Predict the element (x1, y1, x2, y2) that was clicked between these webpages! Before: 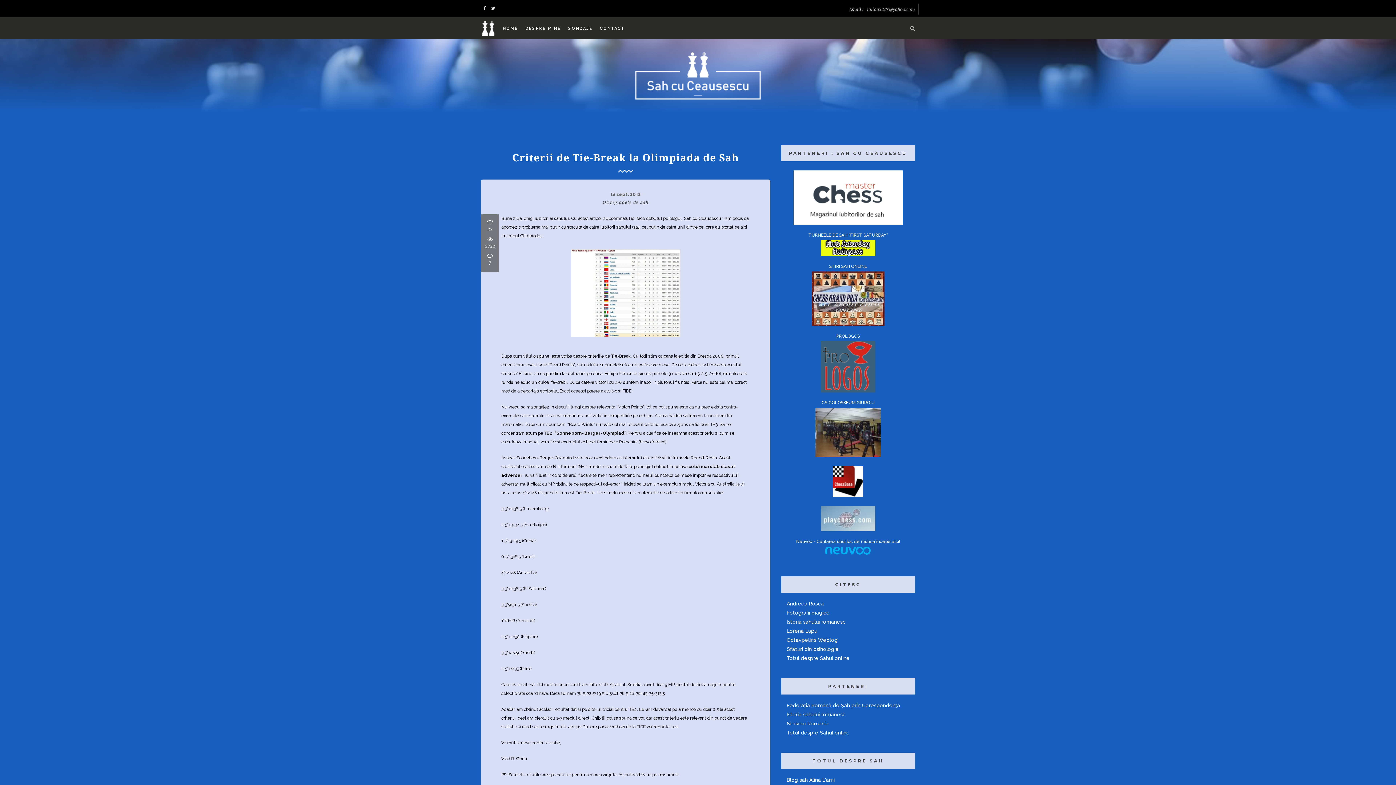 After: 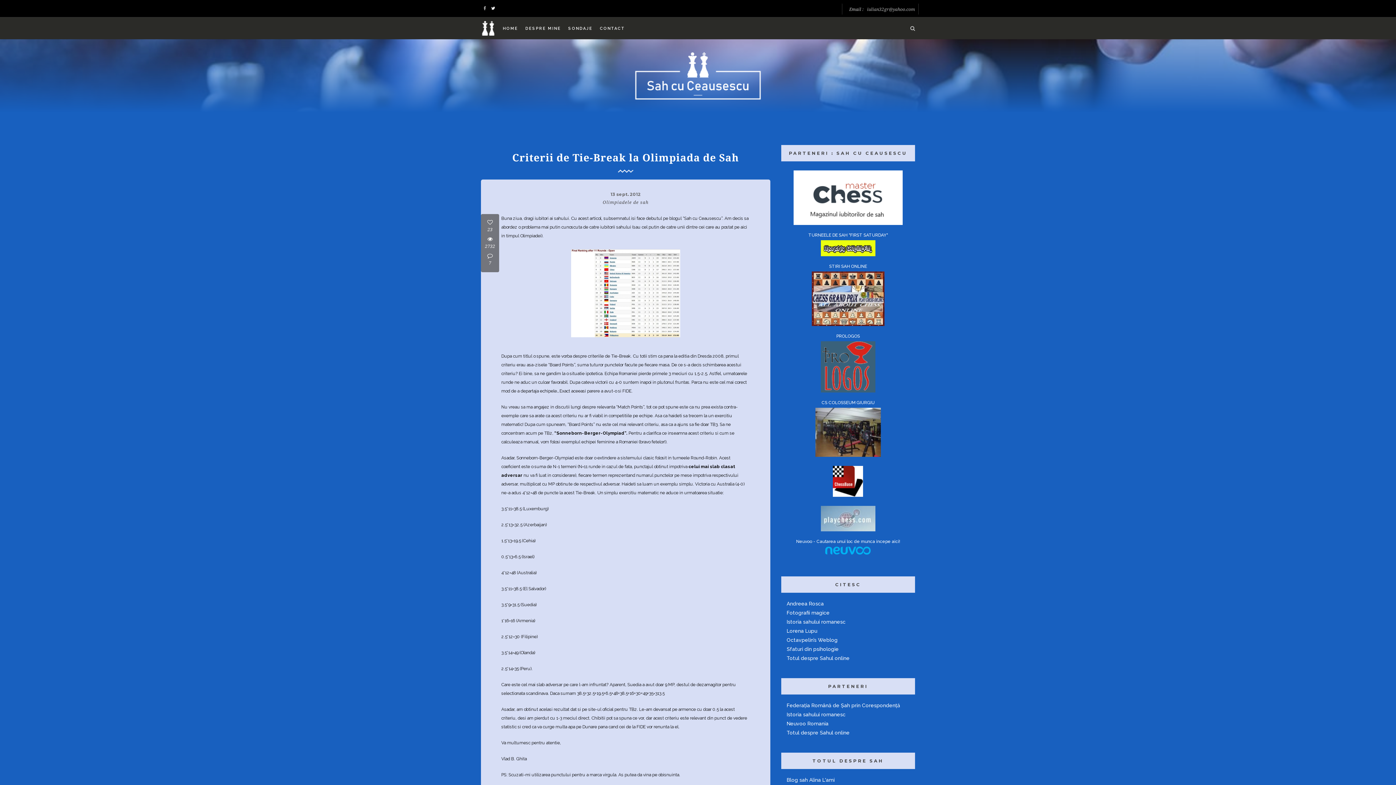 Action: bbox: (483, 5, 486, 10)